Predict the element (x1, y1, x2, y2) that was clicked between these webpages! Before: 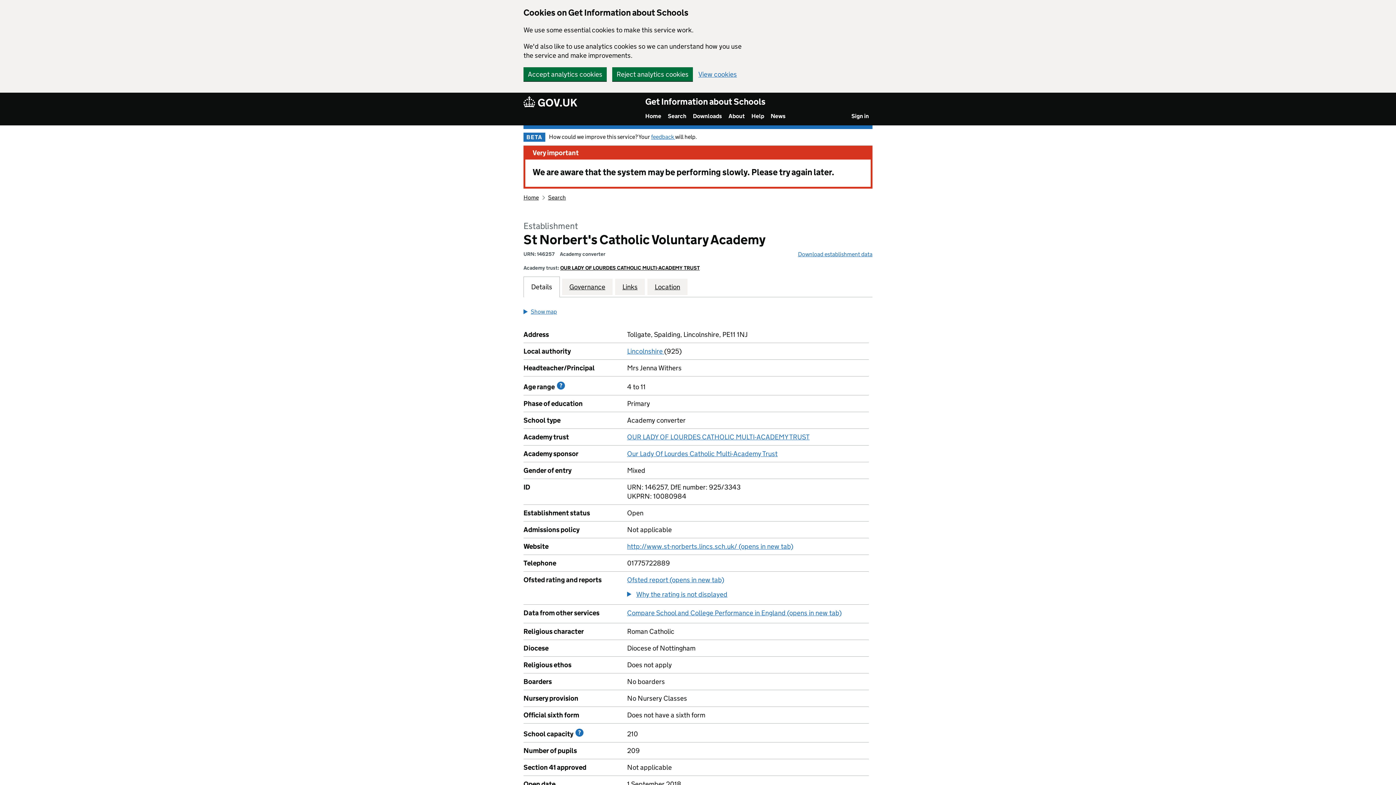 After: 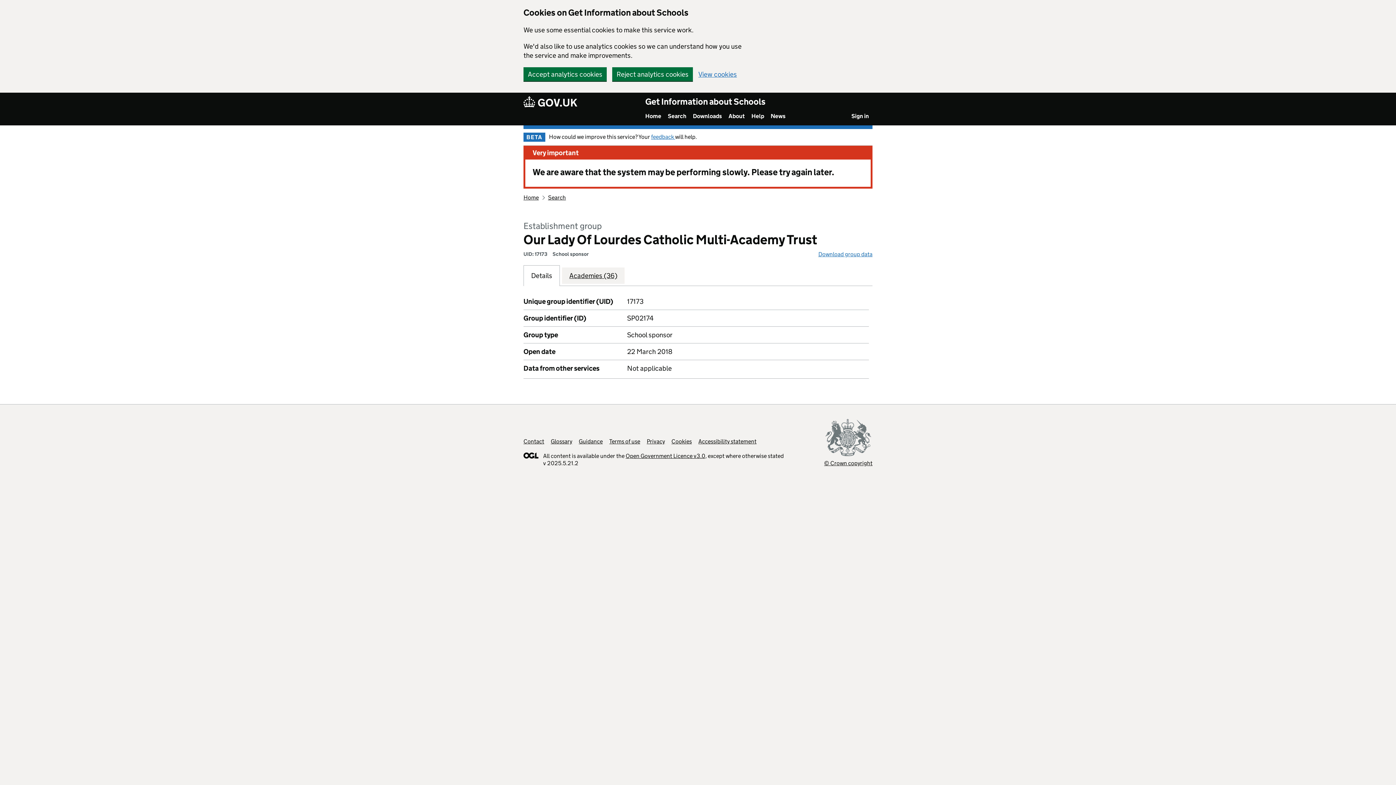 Action: bbox: (627, 449, 777, 458) label: Our Lady Of Lourdes Catholic Multi-Academy Trust